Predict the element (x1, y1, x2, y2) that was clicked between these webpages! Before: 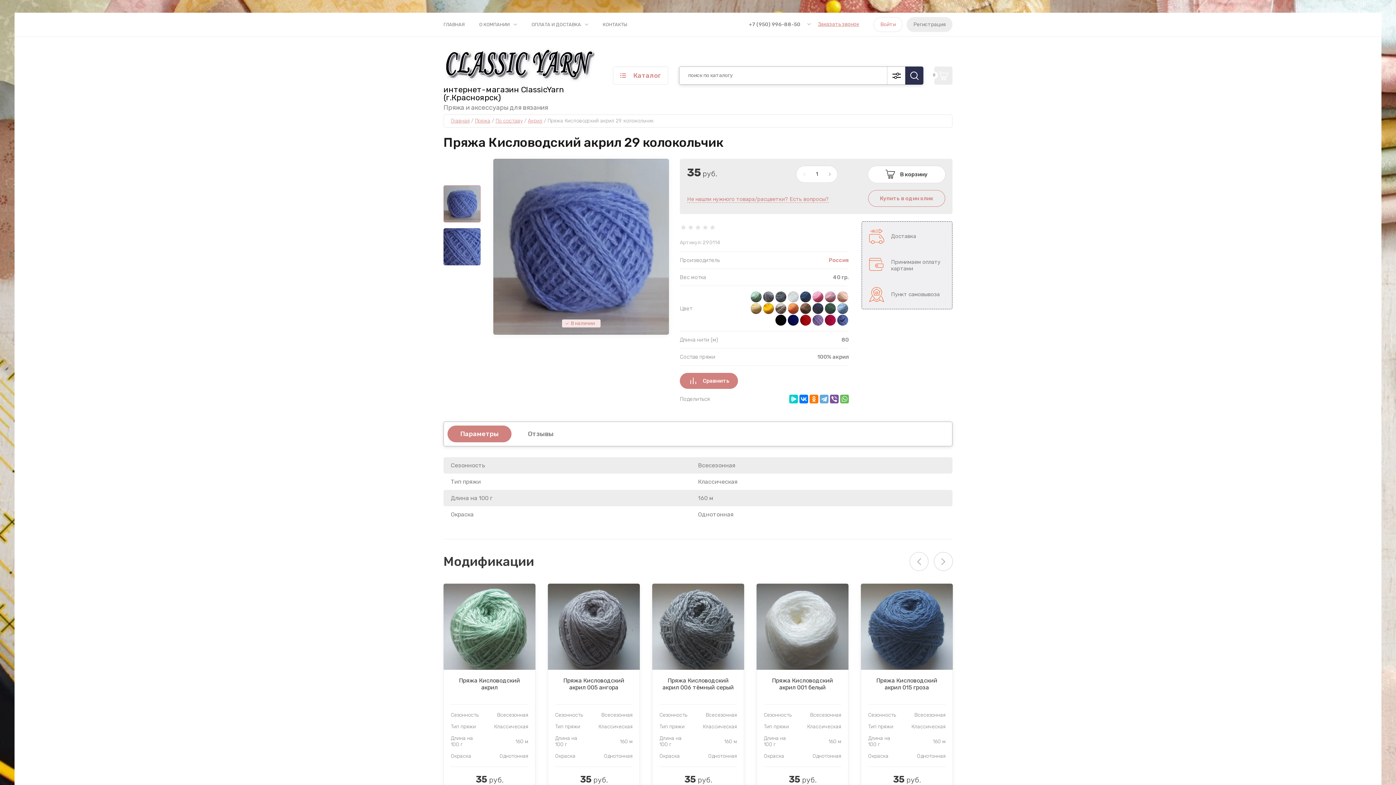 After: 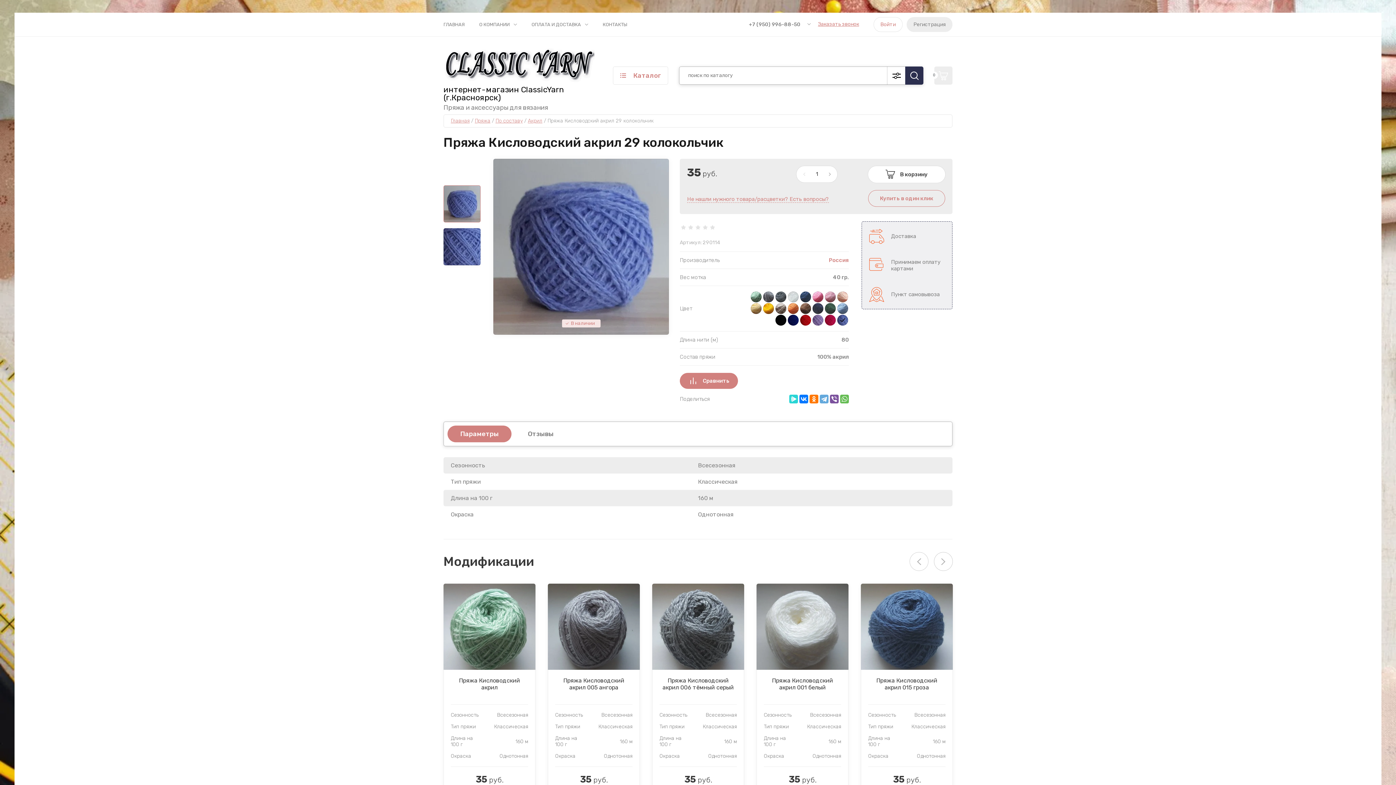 Action: bbox: (789, 394, 798, 403)